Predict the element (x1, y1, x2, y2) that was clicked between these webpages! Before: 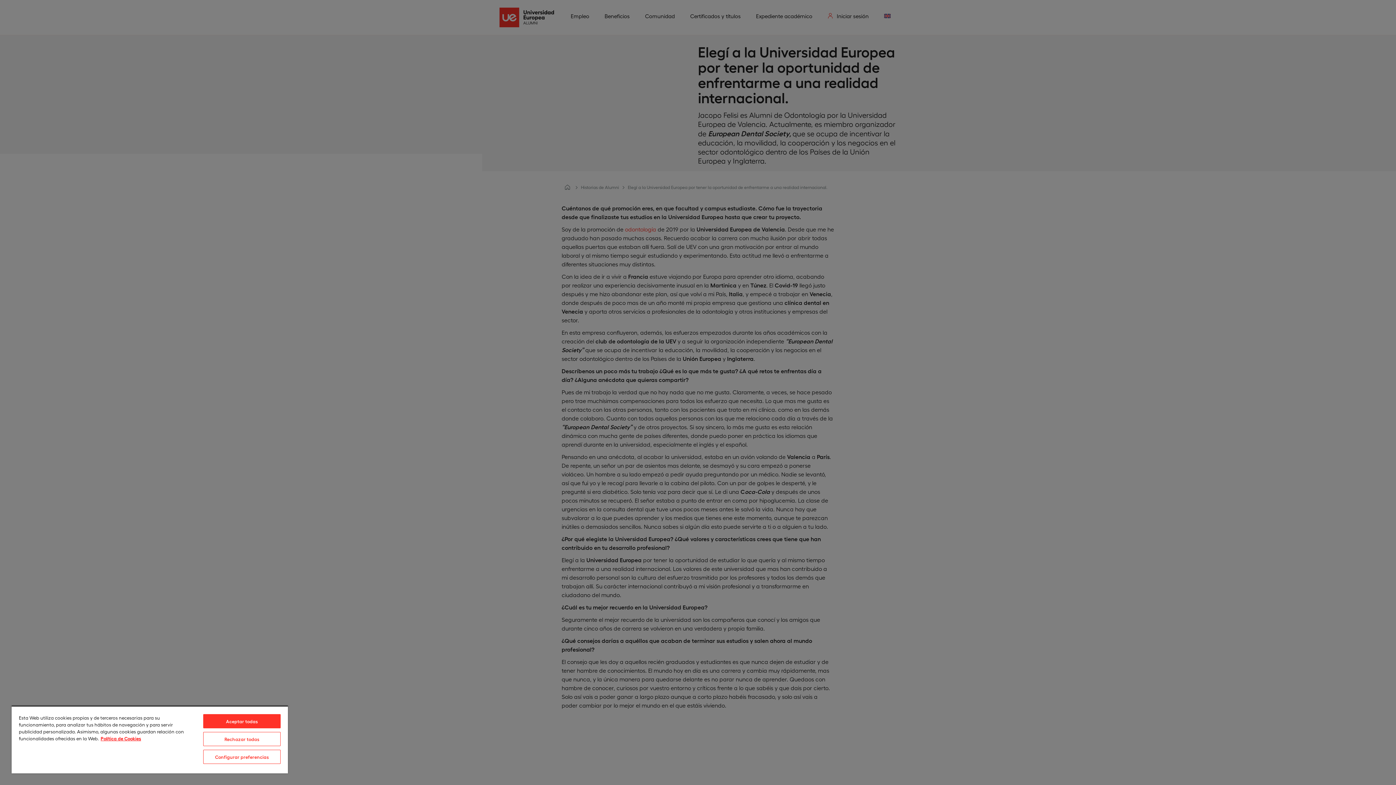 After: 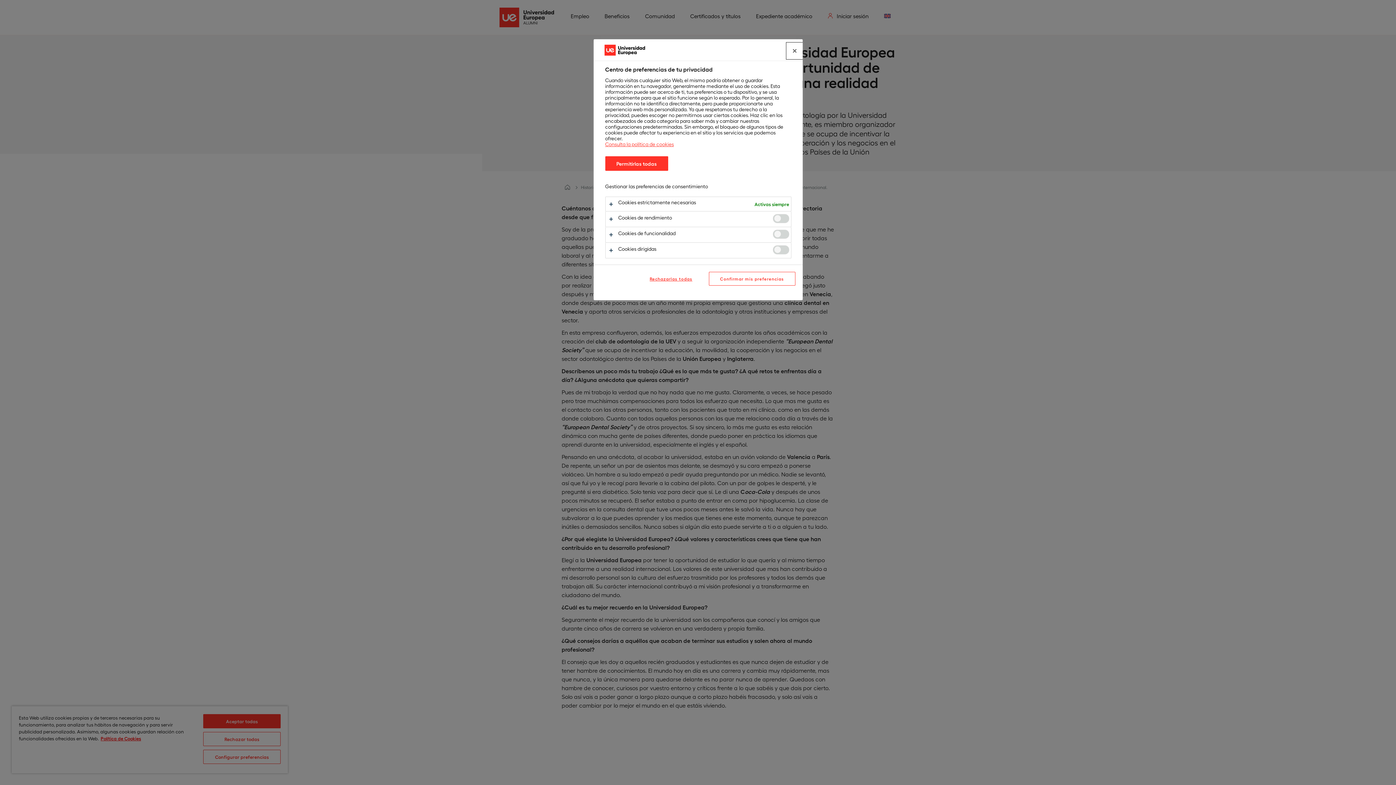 Action: label: Configurar preferencias bbox: (203, 750, 280, 764)